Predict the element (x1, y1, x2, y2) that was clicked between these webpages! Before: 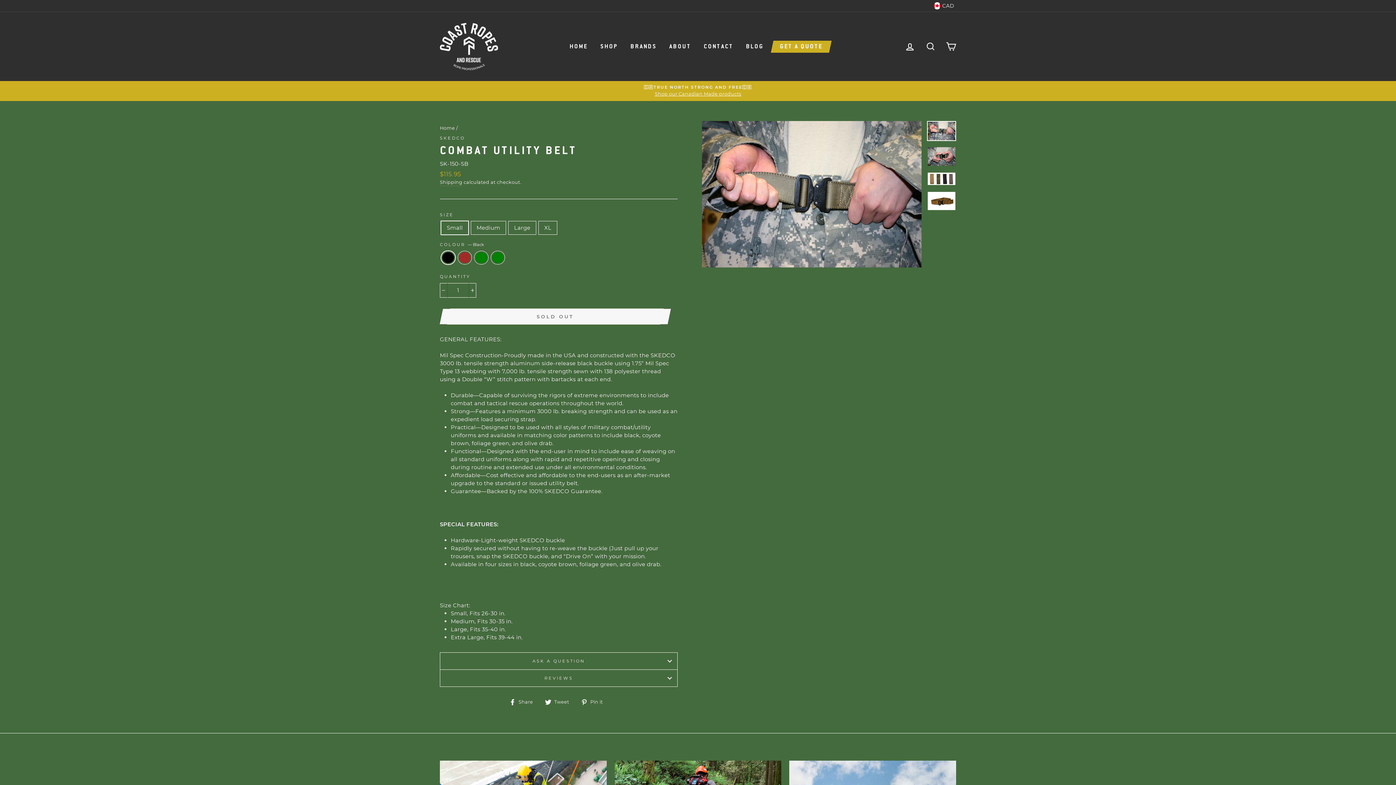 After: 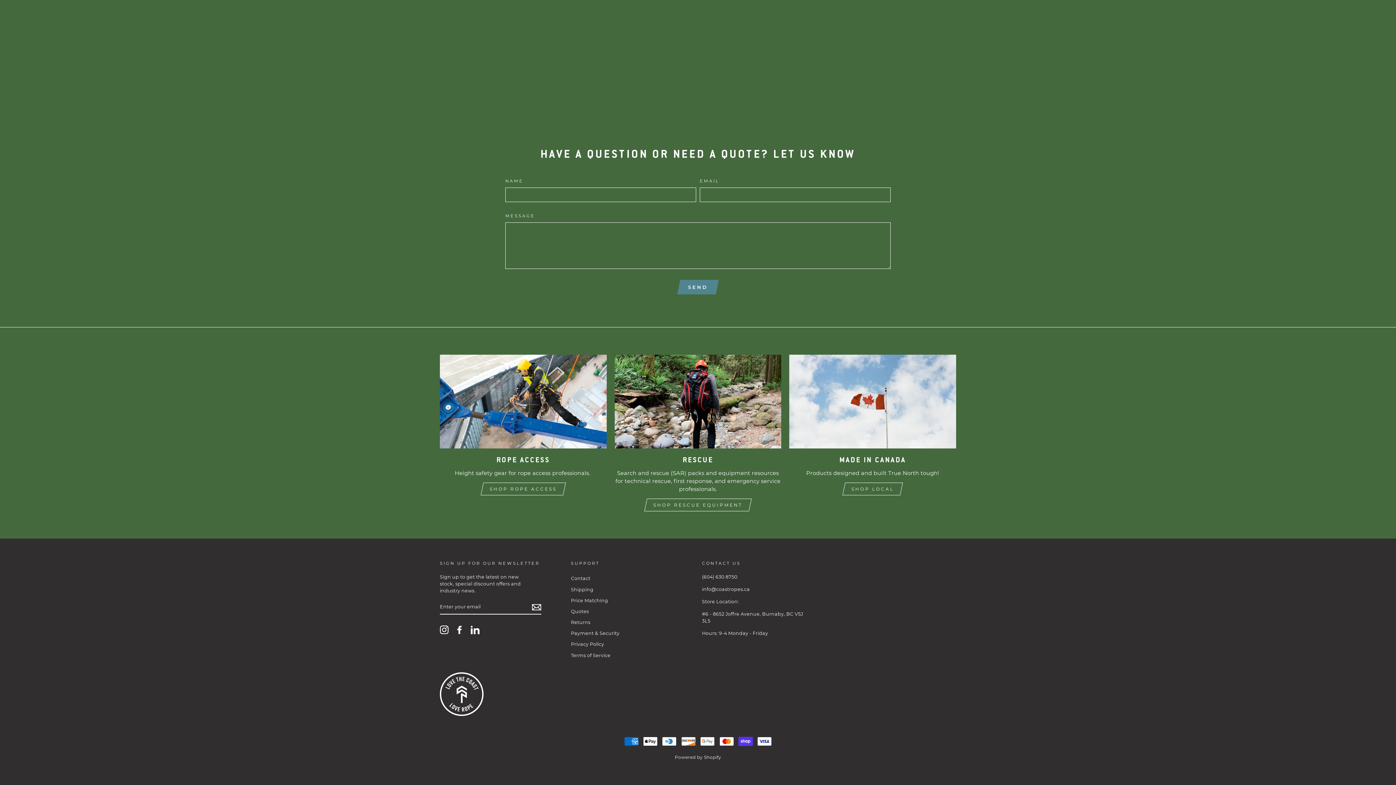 Action: label: GET A QUOTE bbox: (774, 40, 828, 52)